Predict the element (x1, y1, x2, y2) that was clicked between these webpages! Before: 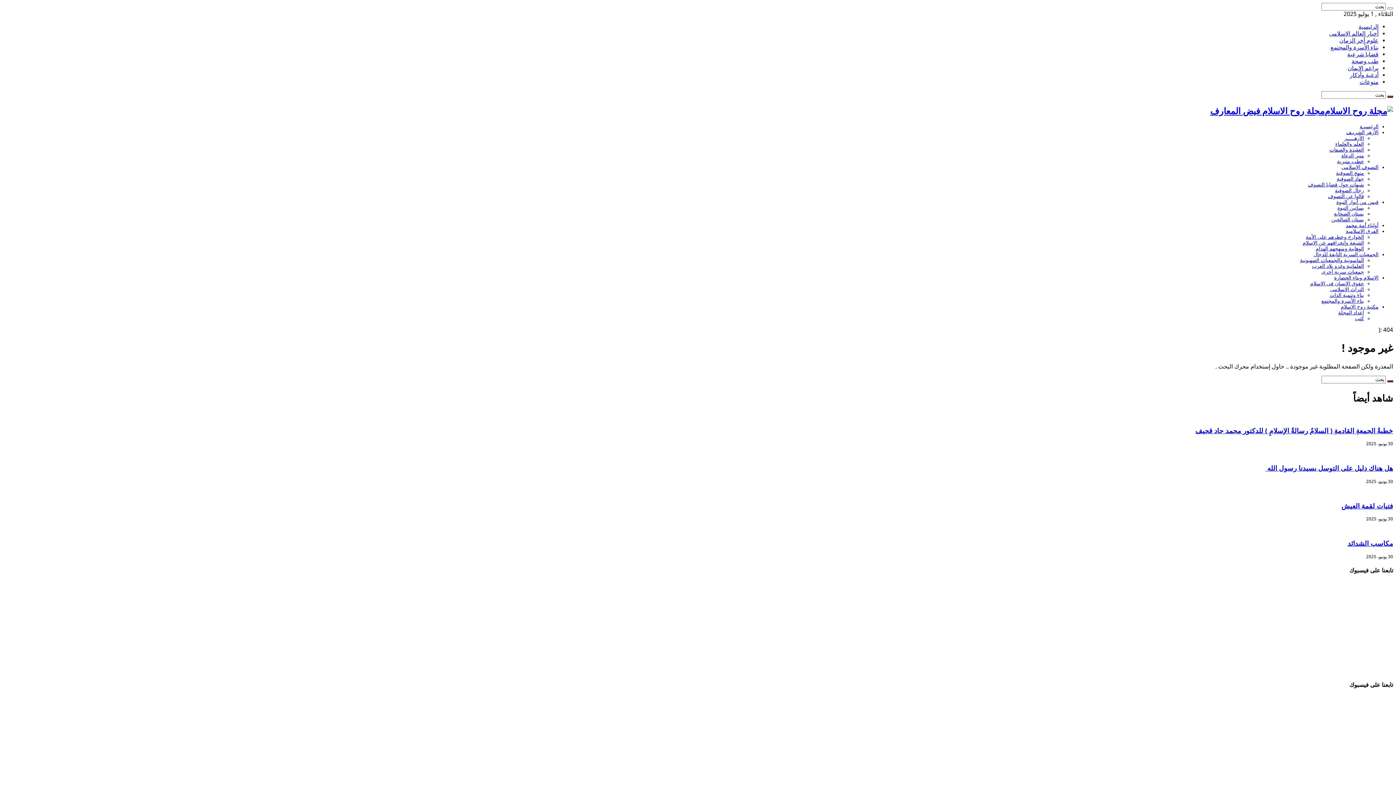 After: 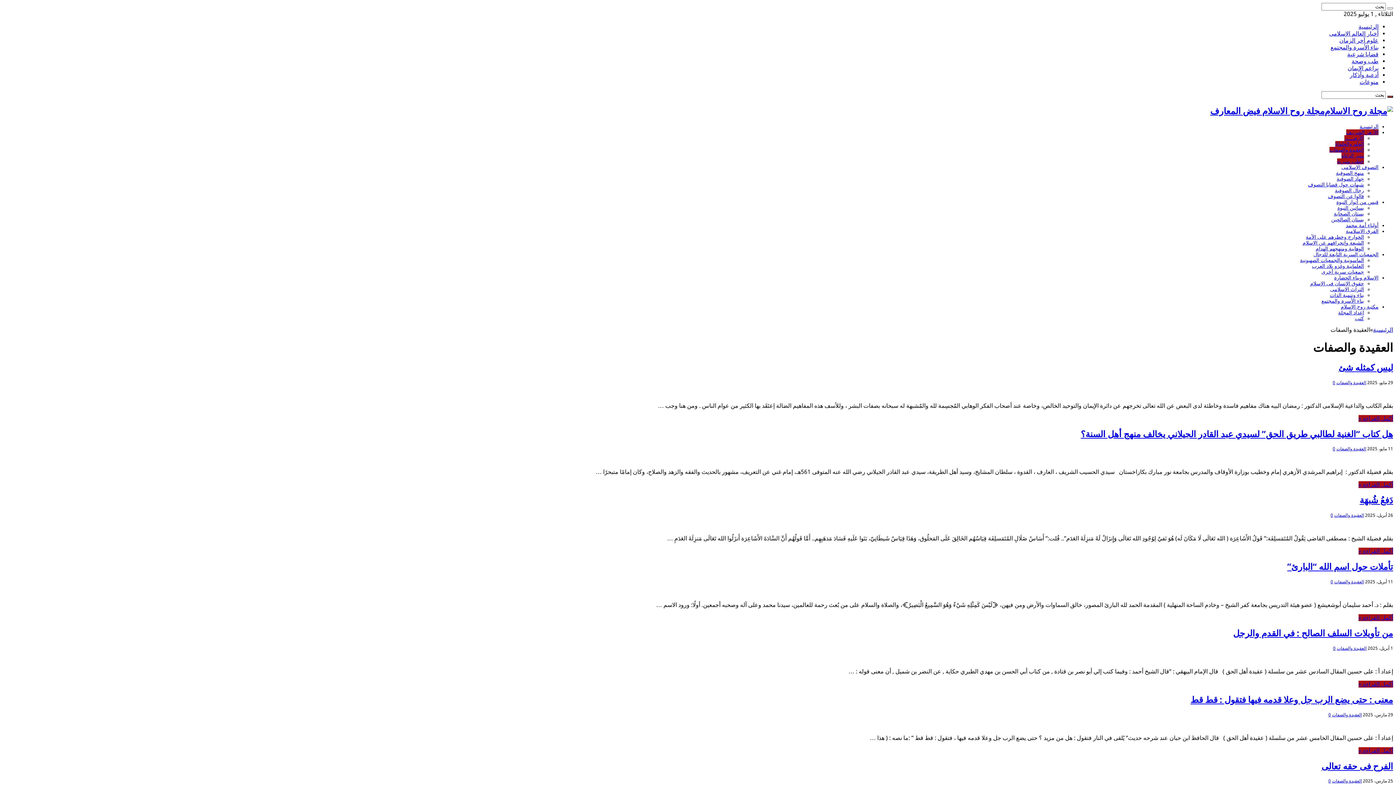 Action: label: العقيدة والصفات bbox: (1329, 146, 1364, 152)